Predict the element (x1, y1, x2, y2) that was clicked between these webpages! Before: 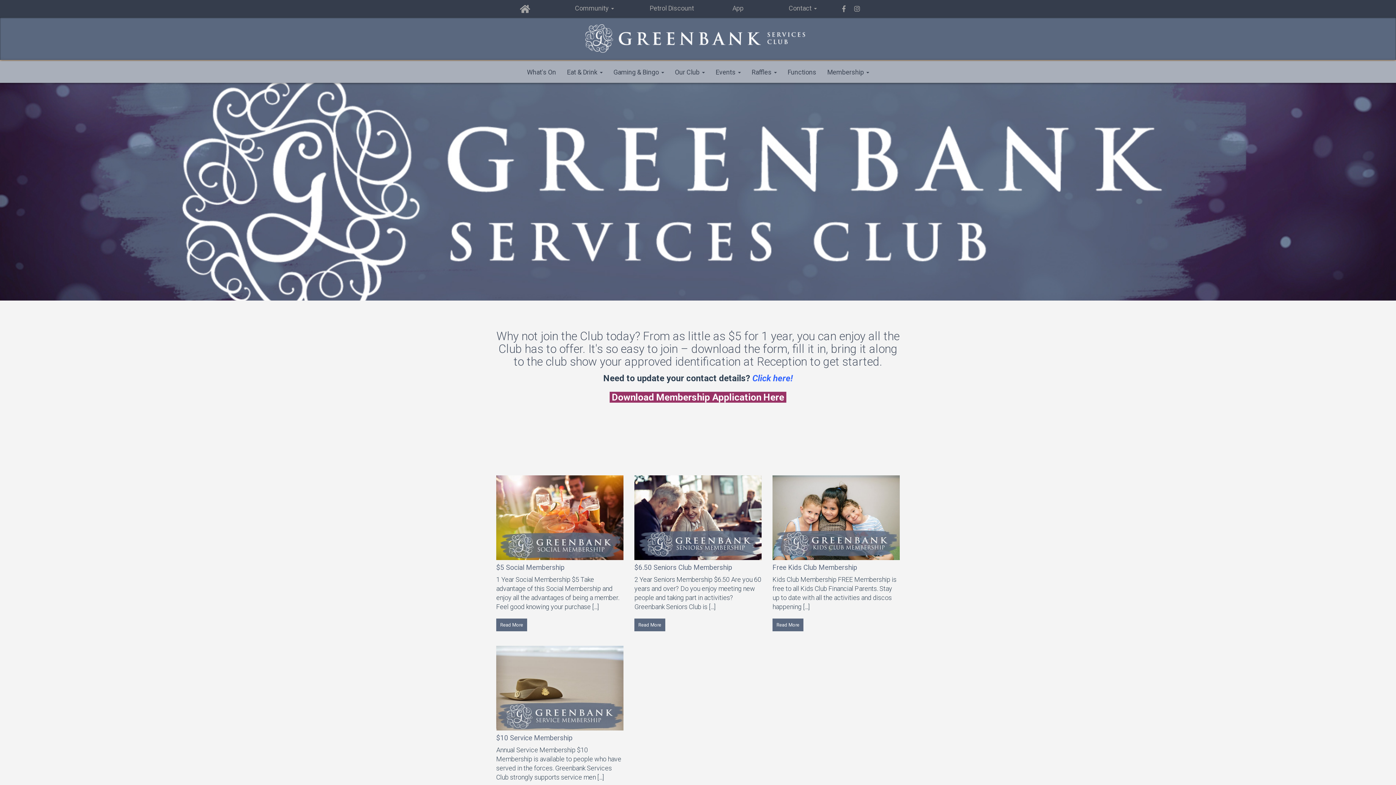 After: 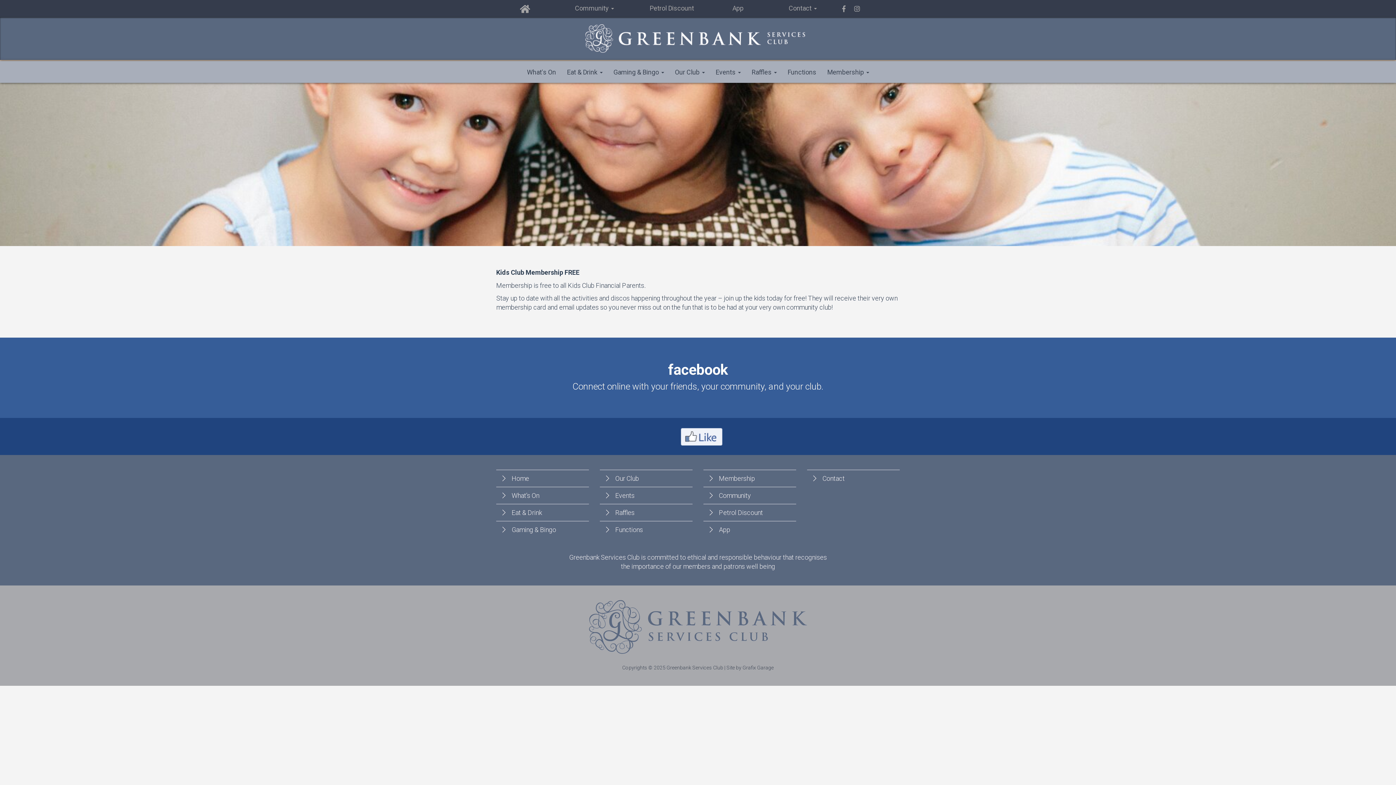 Action: bbox: (772, 513, 900, 521)